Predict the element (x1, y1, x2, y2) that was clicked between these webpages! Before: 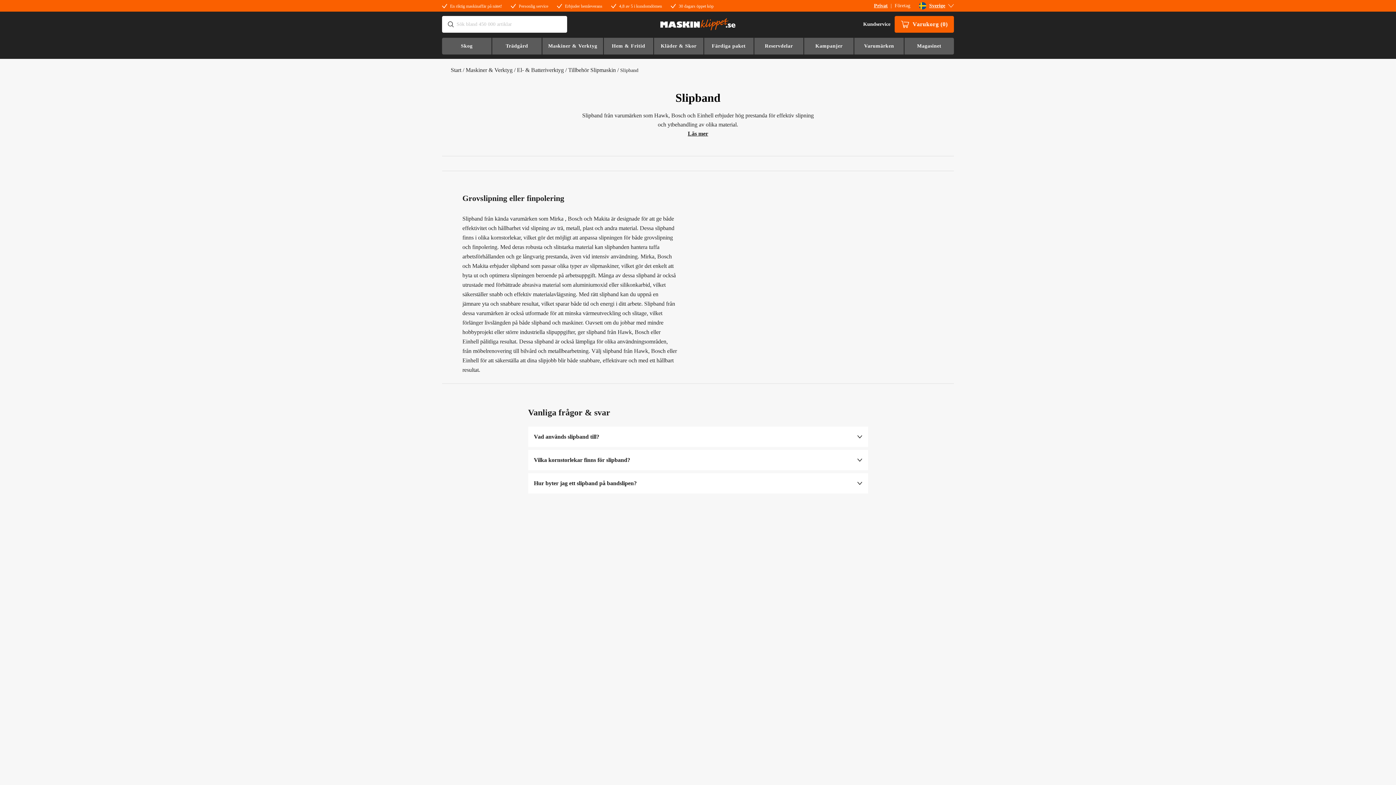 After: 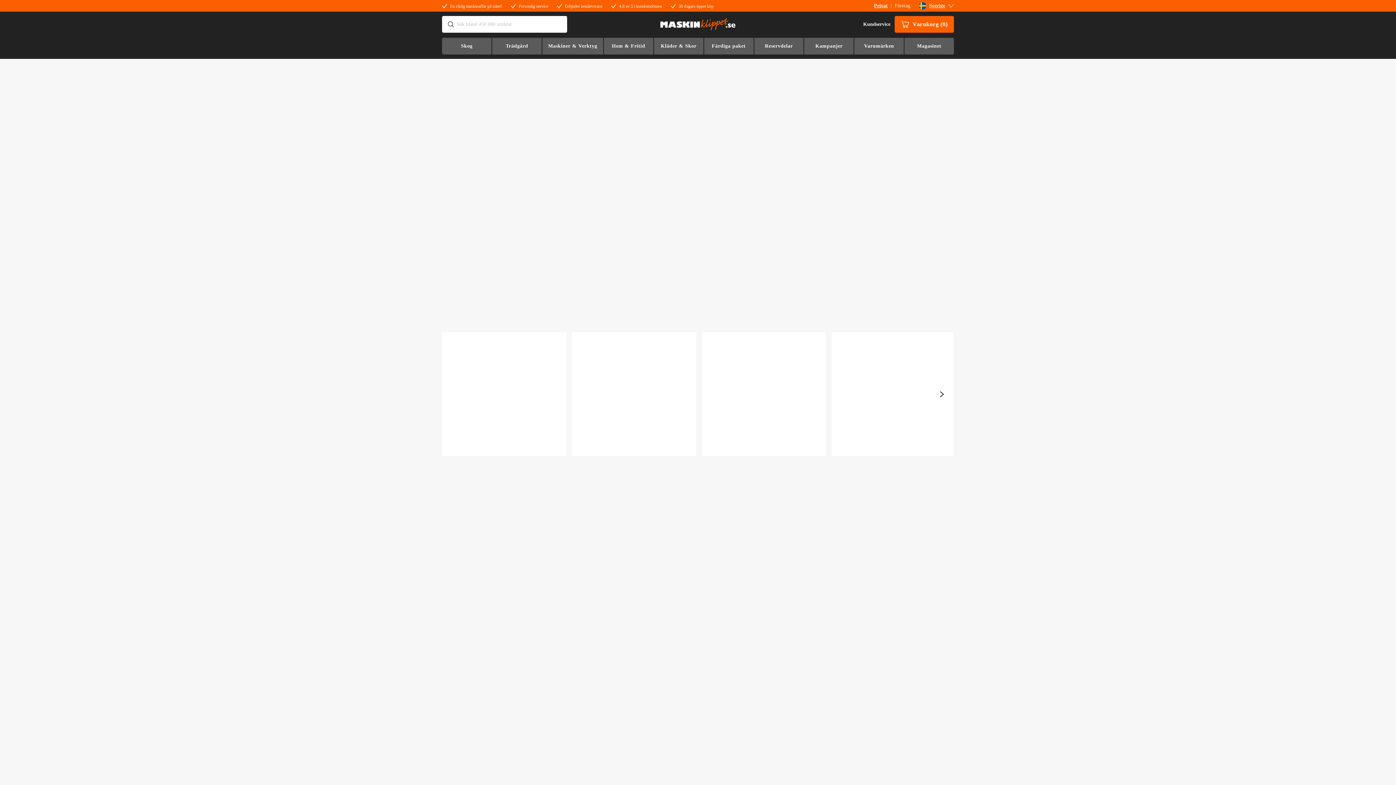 Action: bbox: (660, 18, 735, 30)